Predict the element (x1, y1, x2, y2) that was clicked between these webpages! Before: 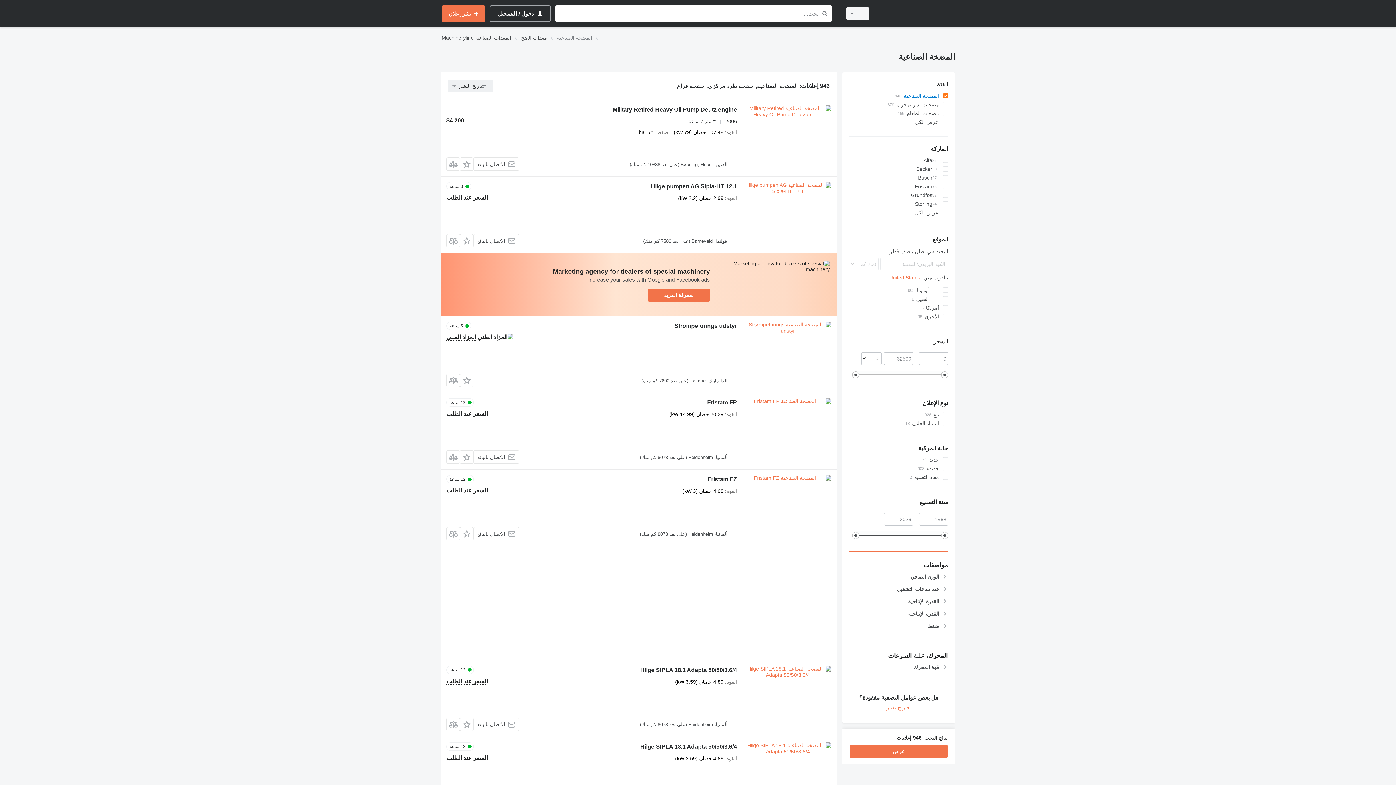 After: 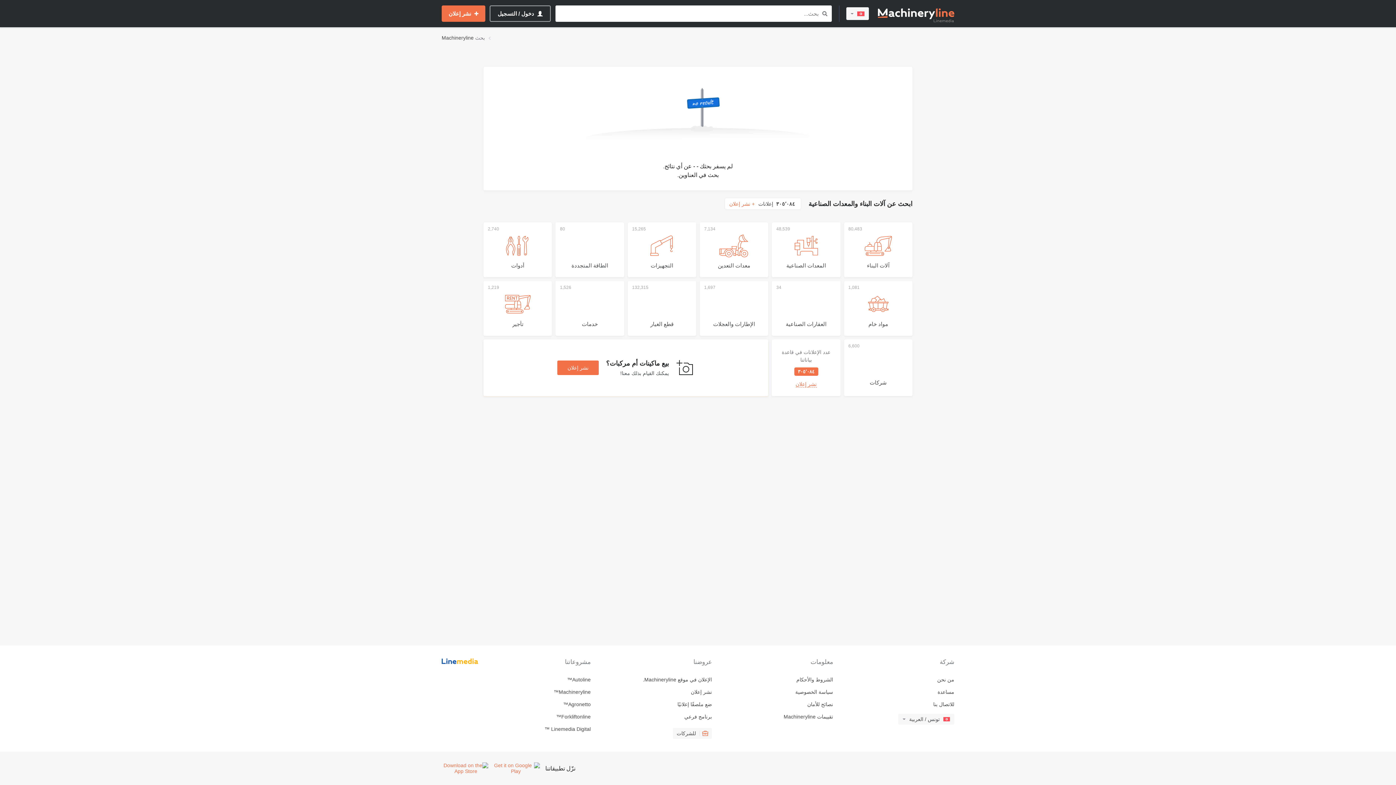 Action: bbox: (820, 9, 829, 18) label: بحث